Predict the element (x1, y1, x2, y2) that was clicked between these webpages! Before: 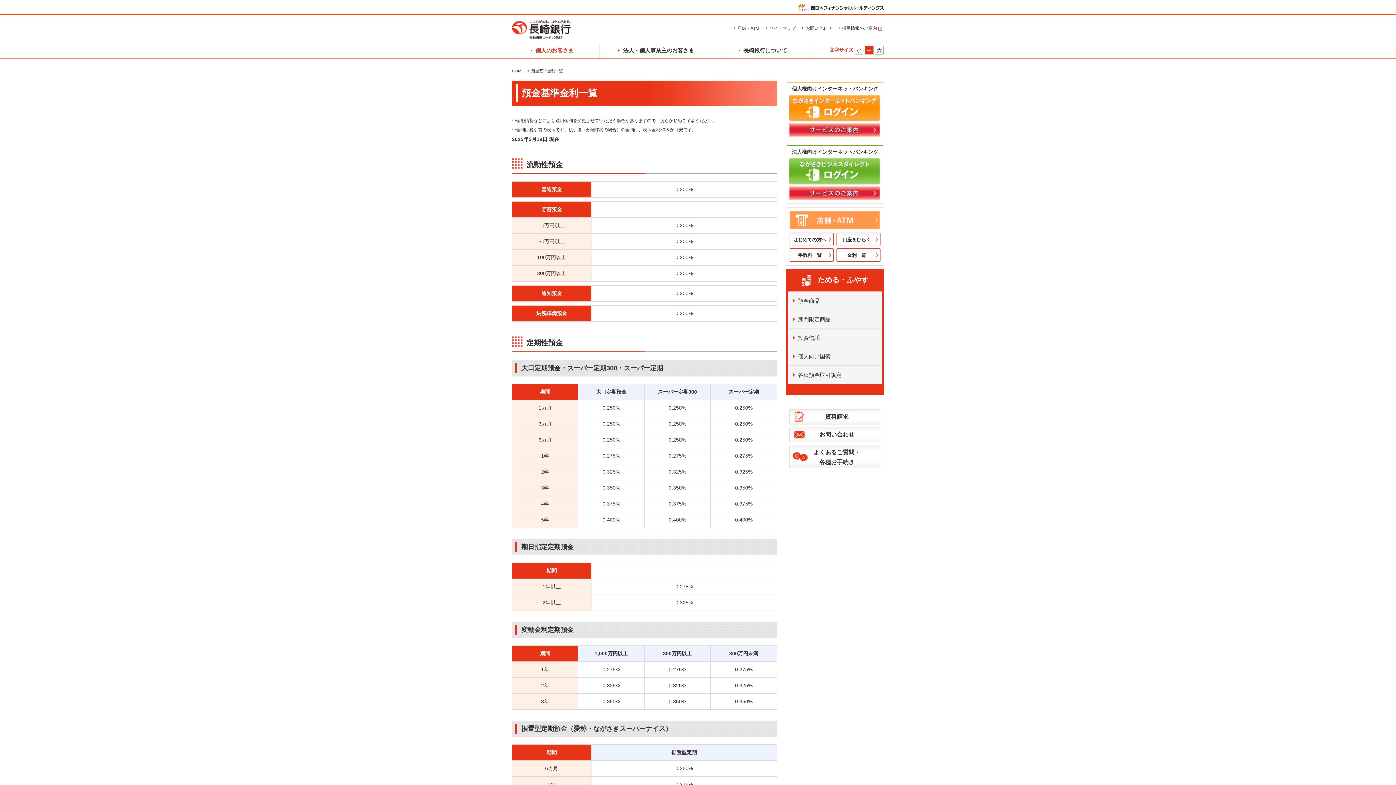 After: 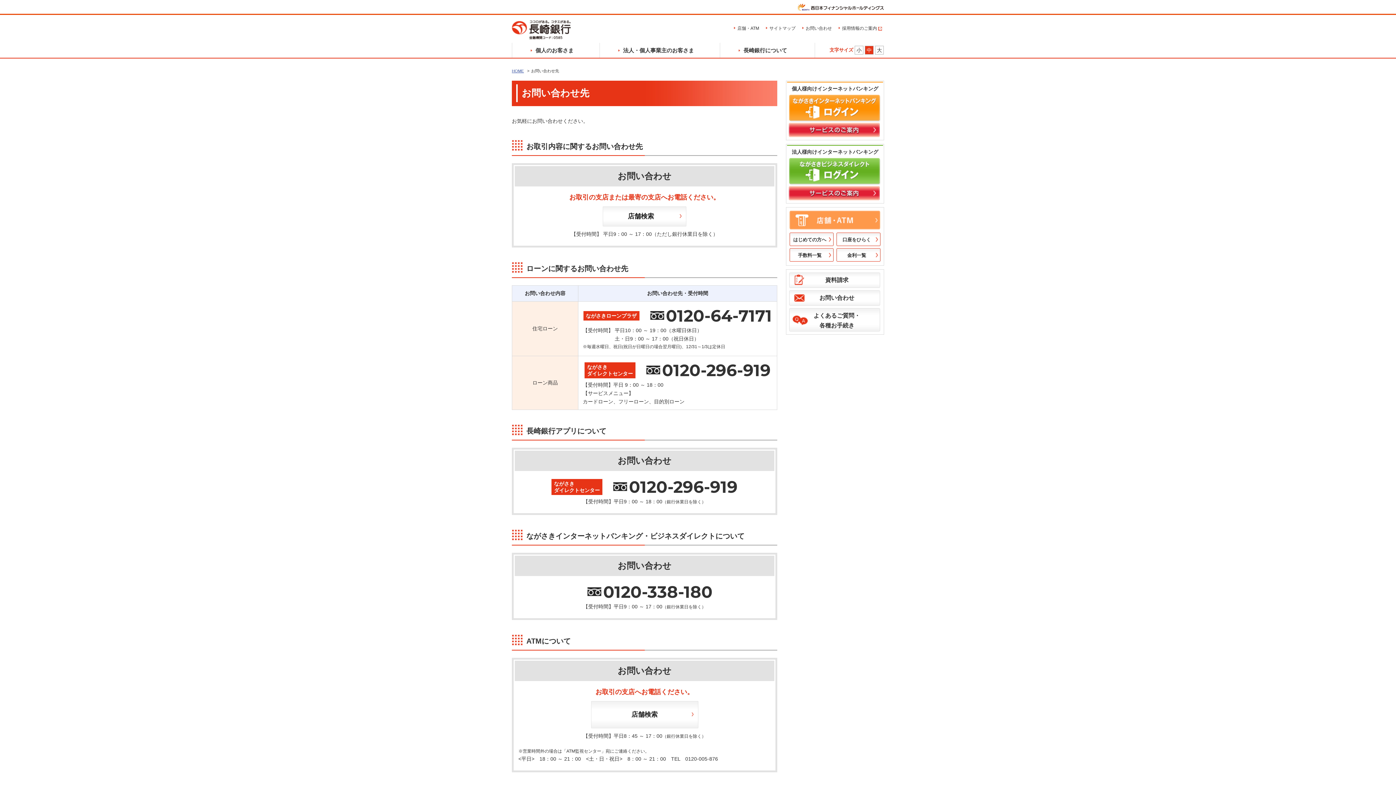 Action: label: お問い合わせ bbox: (802, 24, 832, 32)